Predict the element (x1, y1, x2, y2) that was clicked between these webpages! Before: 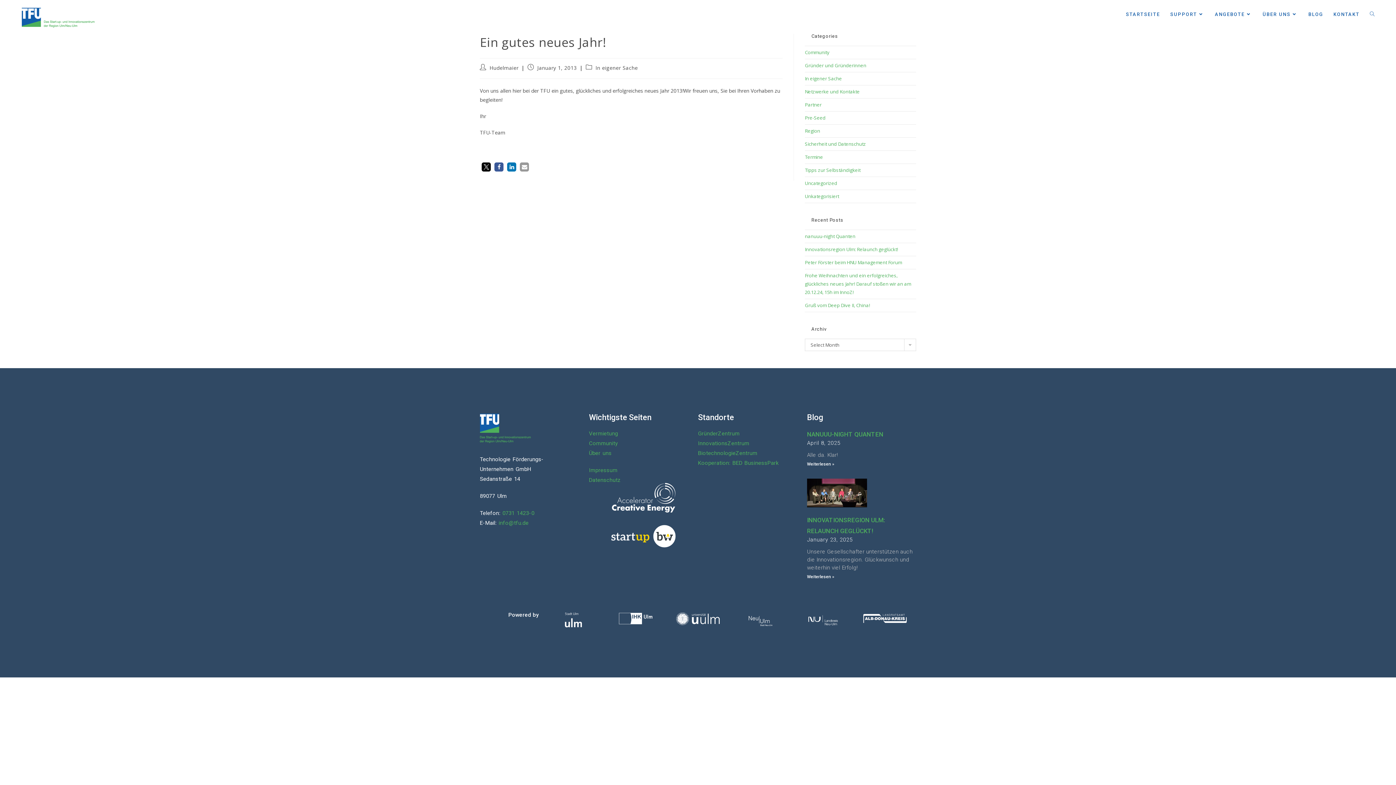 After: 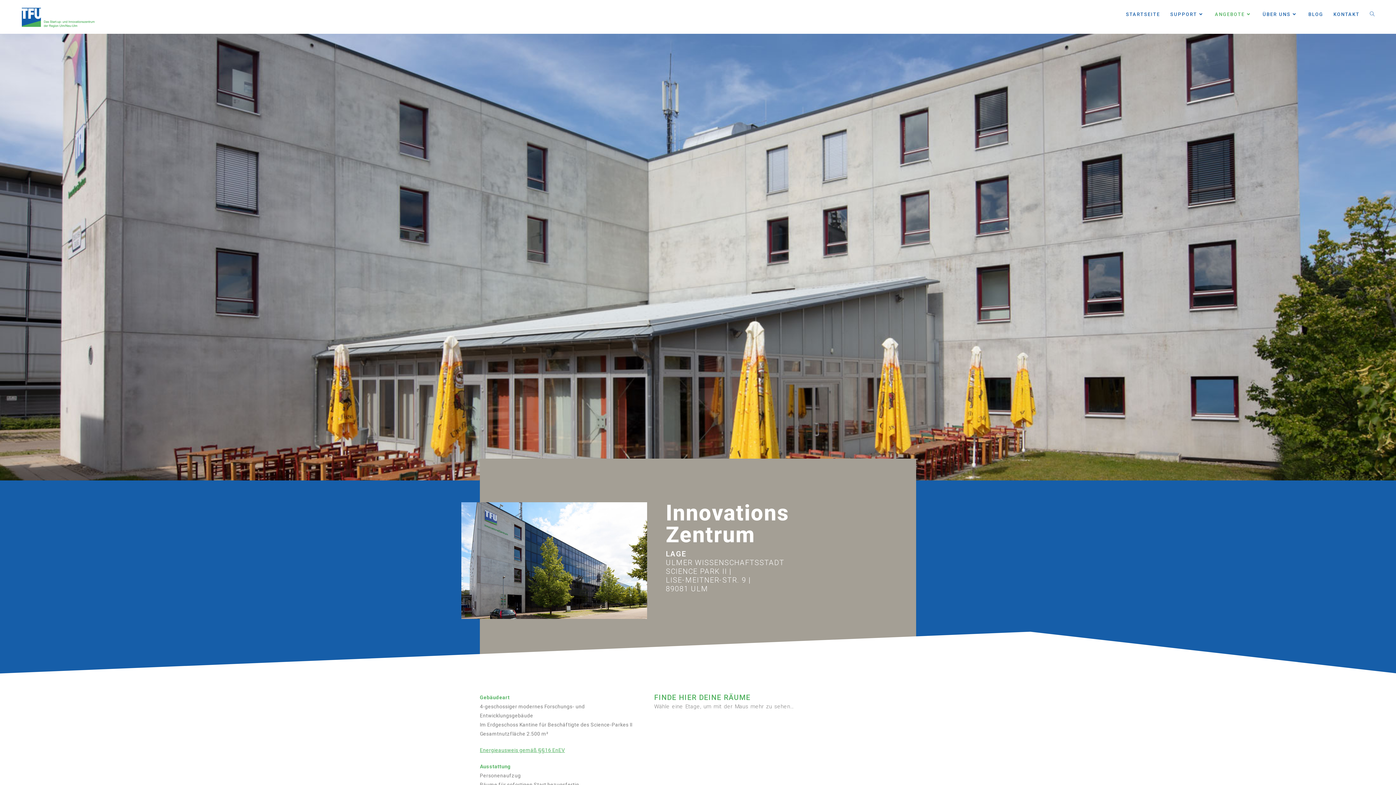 Action: bbox: (698, 440, 749, 446) label: InnovationsZentrum